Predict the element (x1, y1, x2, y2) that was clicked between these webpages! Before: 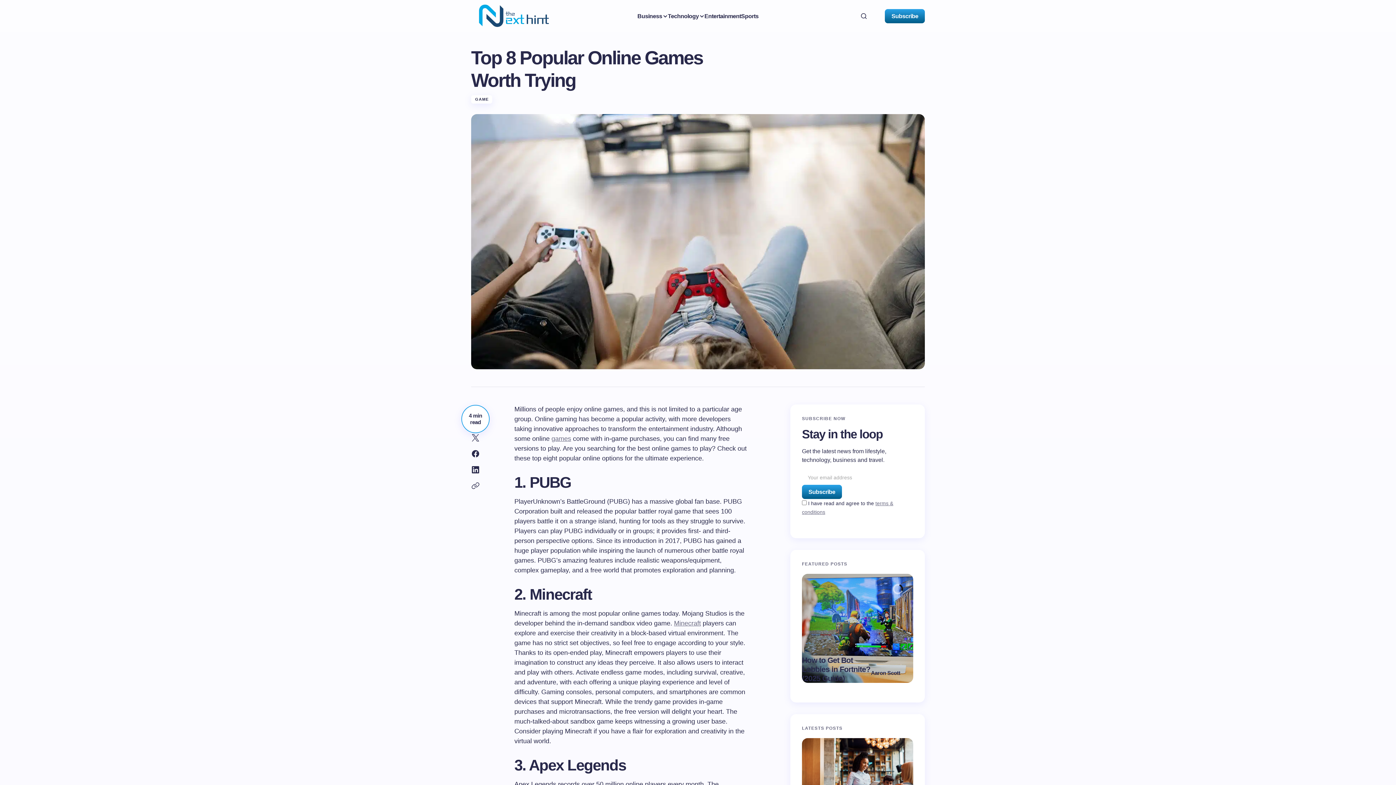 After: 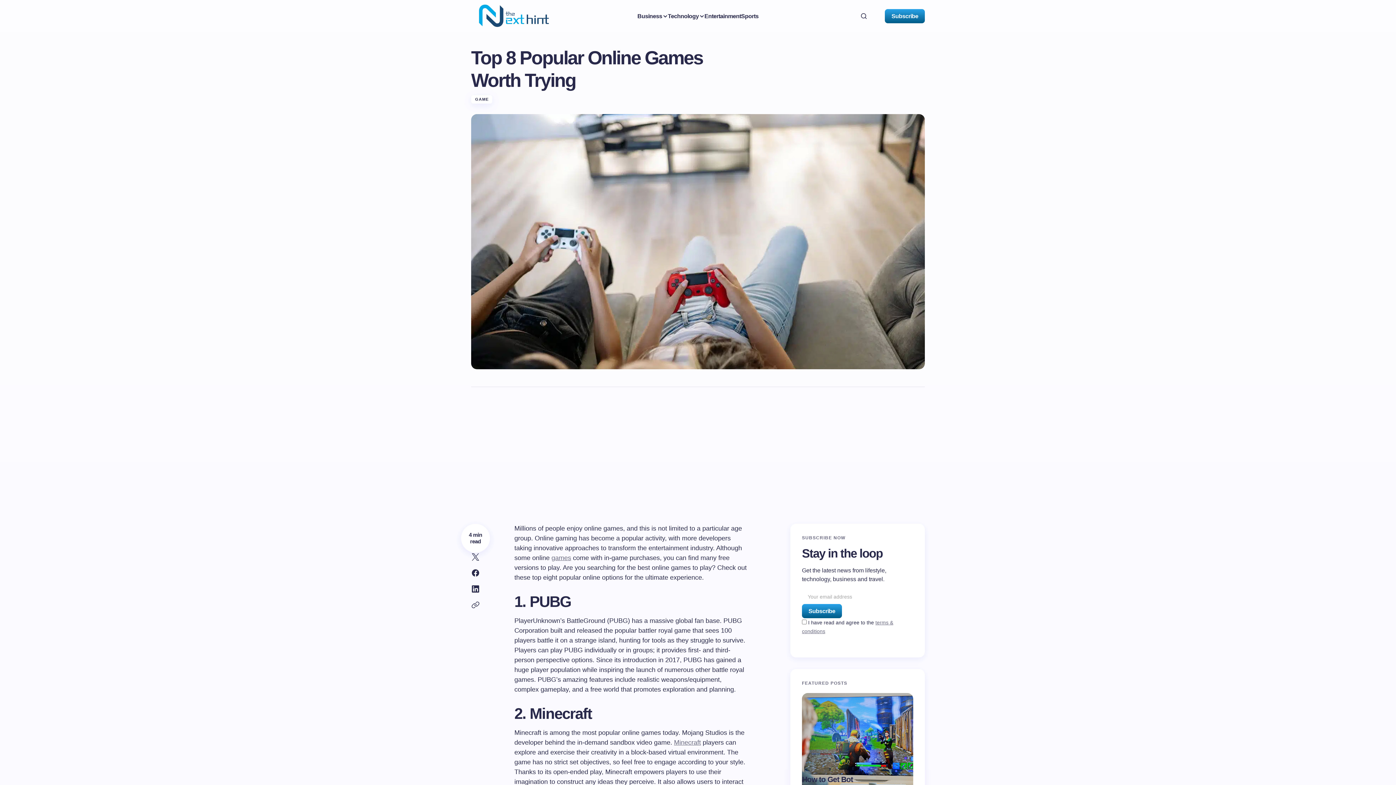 Action: bbox: (467, 430, 483, 446)